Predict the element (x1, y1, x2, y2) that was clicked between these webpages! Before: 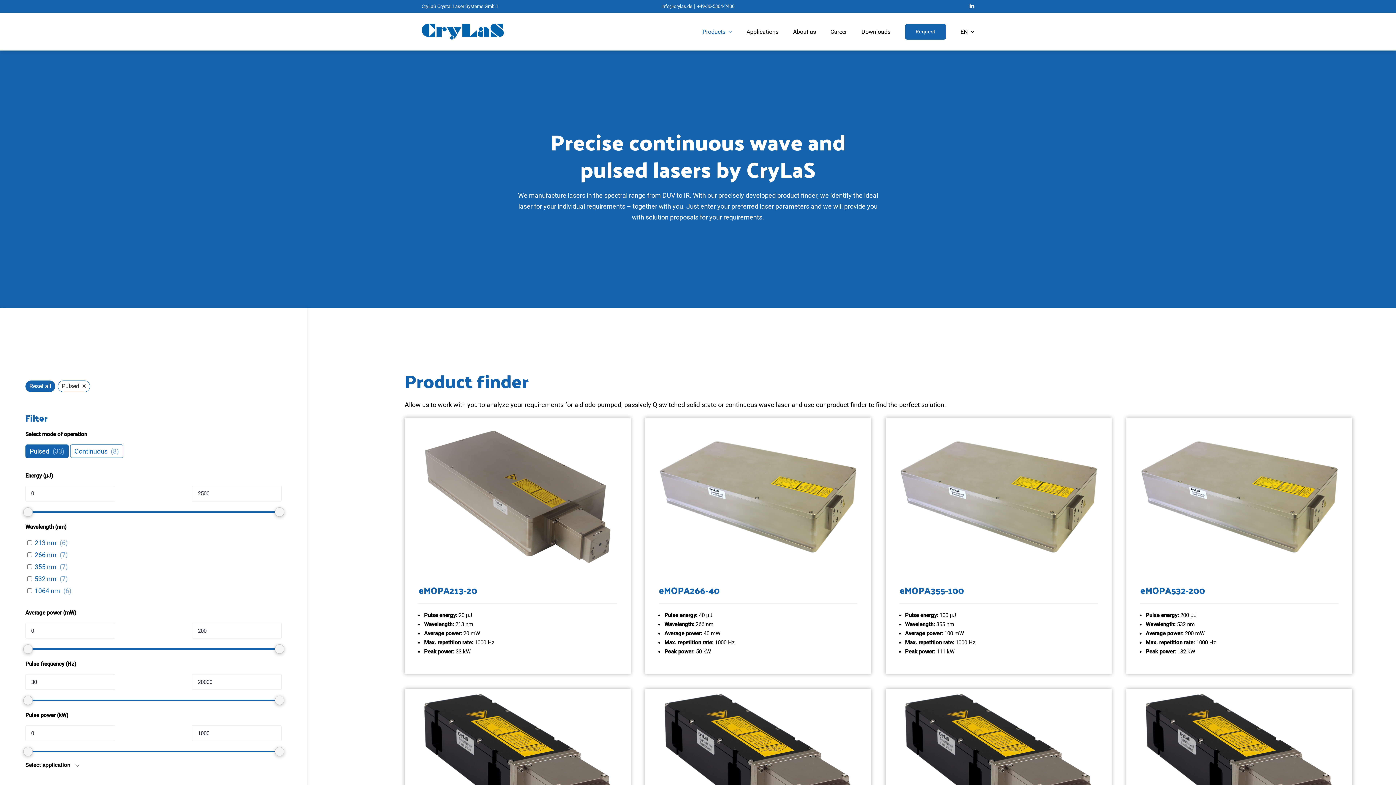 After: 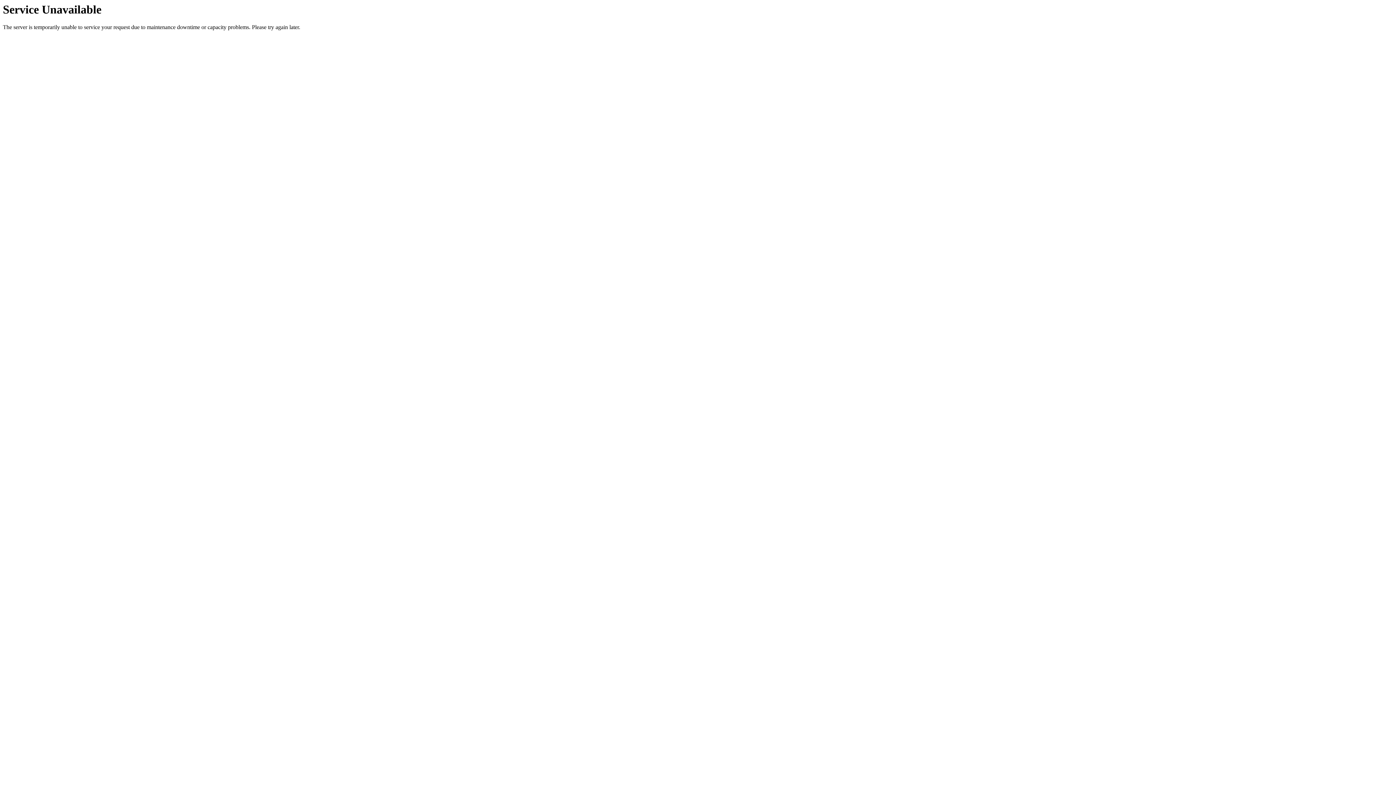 Action: label: Products bbox: (702, 20, 732, 43)